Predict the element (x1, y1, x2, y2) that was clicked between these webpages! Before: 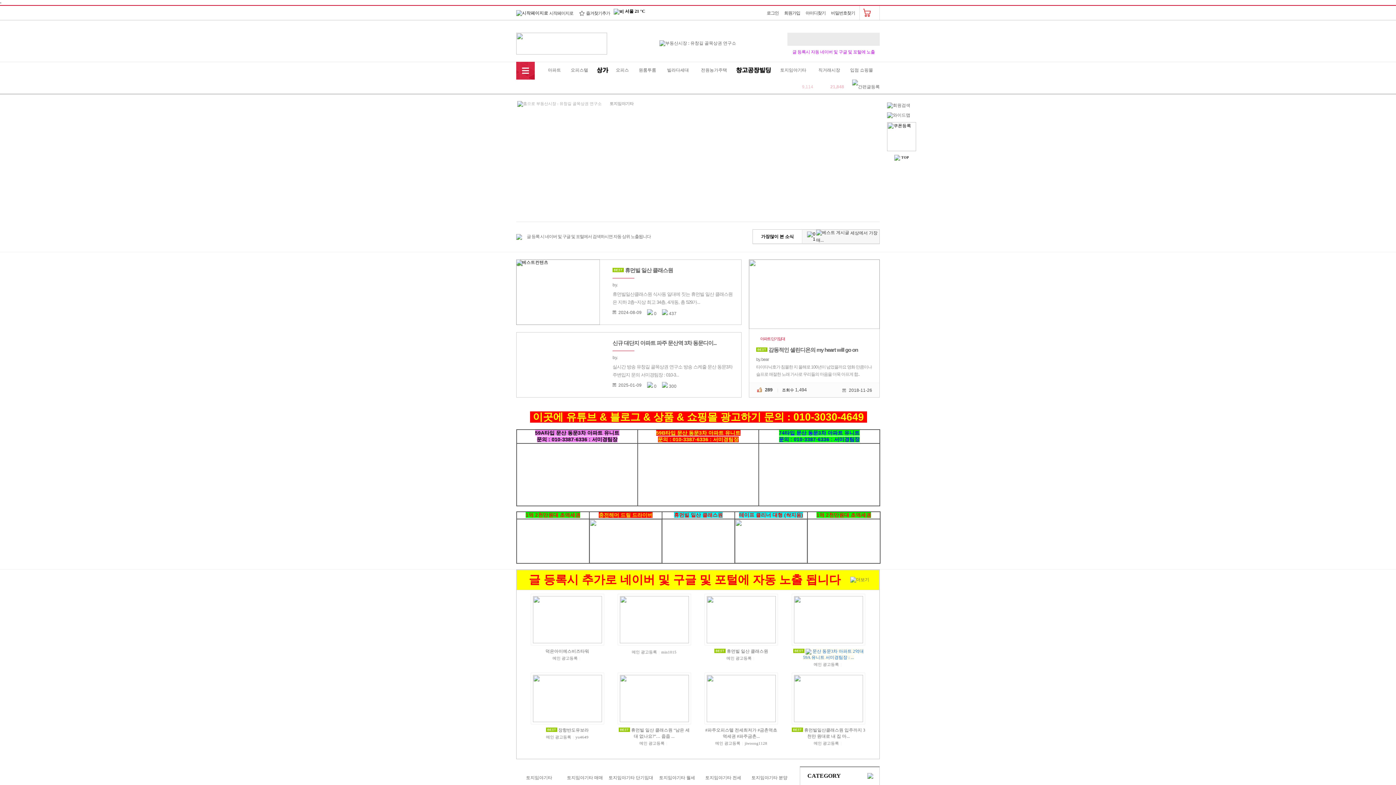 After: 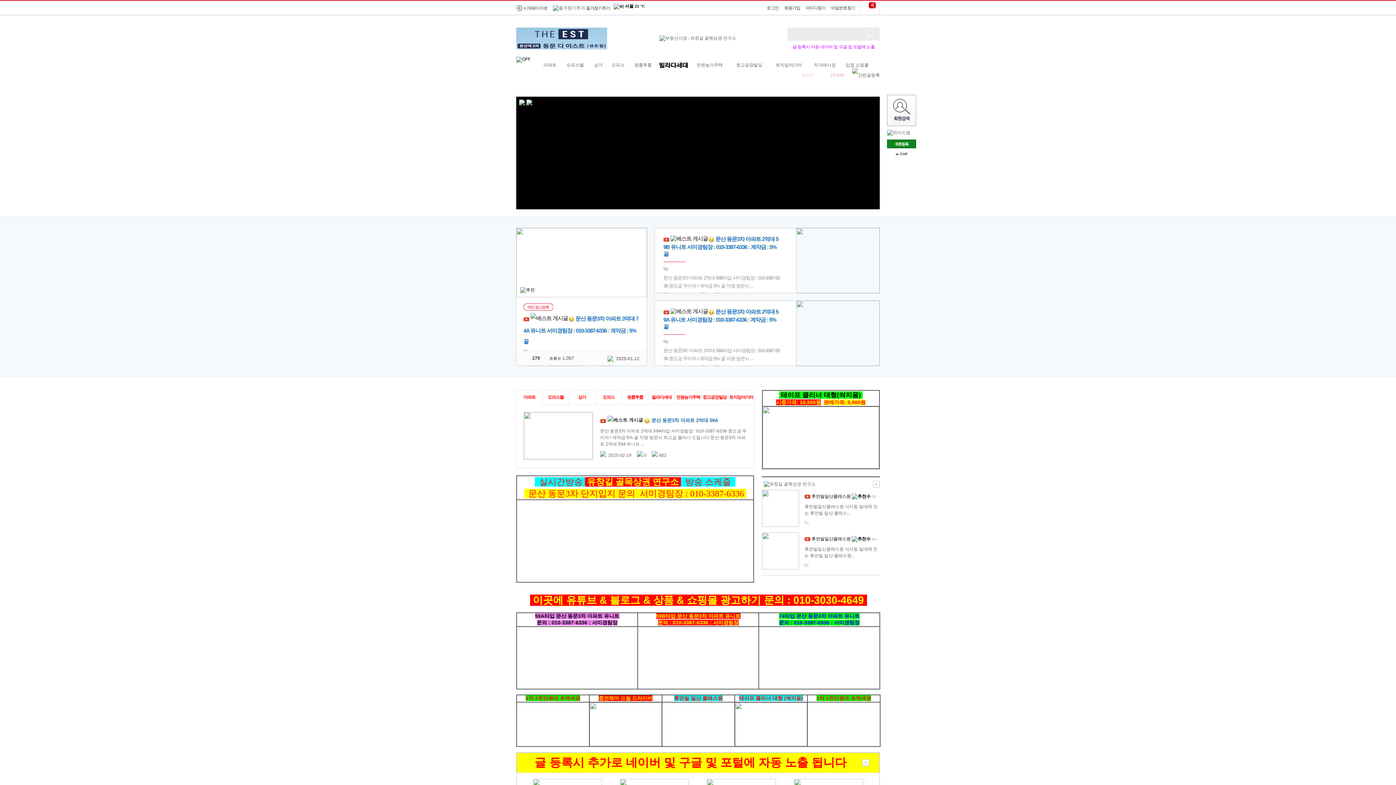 Action: bbox: (536, 101, 601, 105) label: 부동산시장 : 유창길 골목상권 연구소